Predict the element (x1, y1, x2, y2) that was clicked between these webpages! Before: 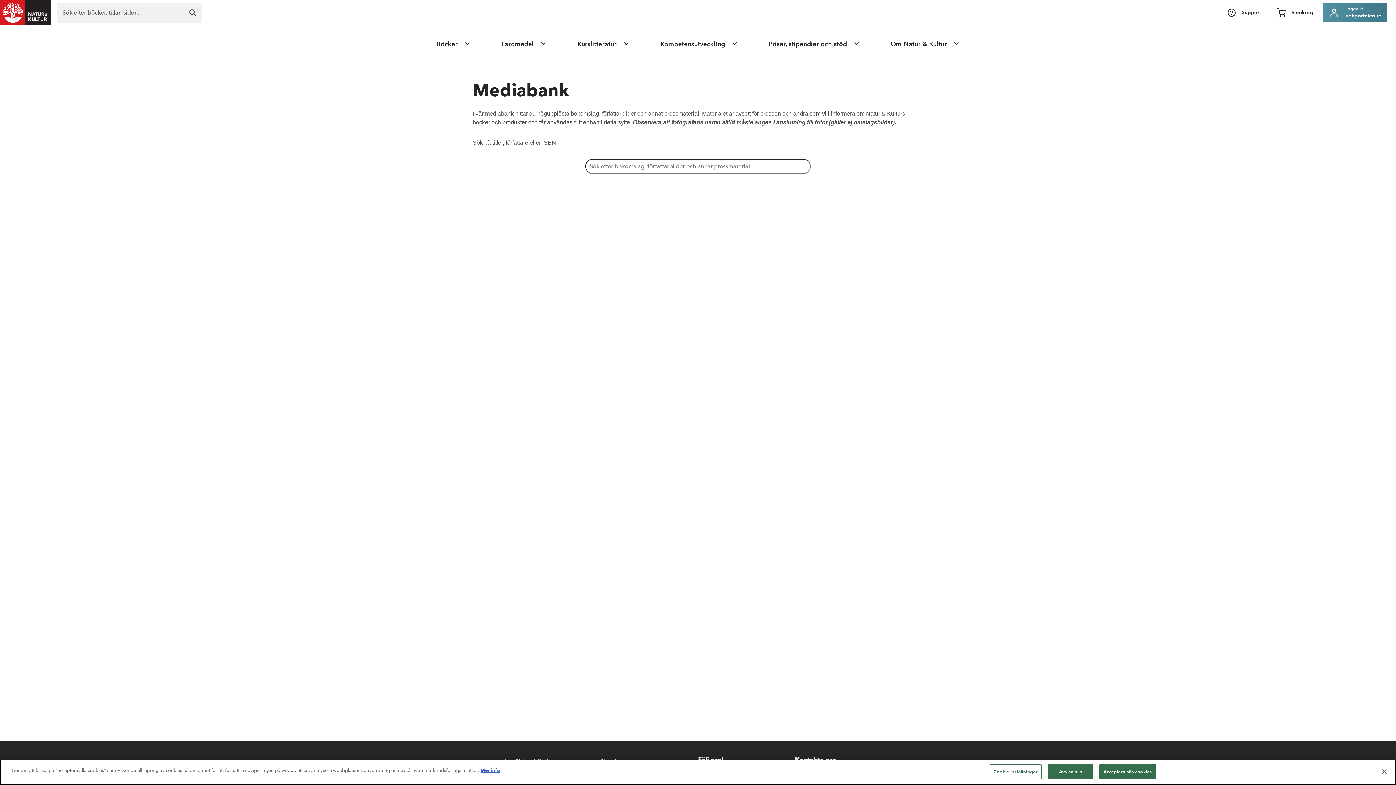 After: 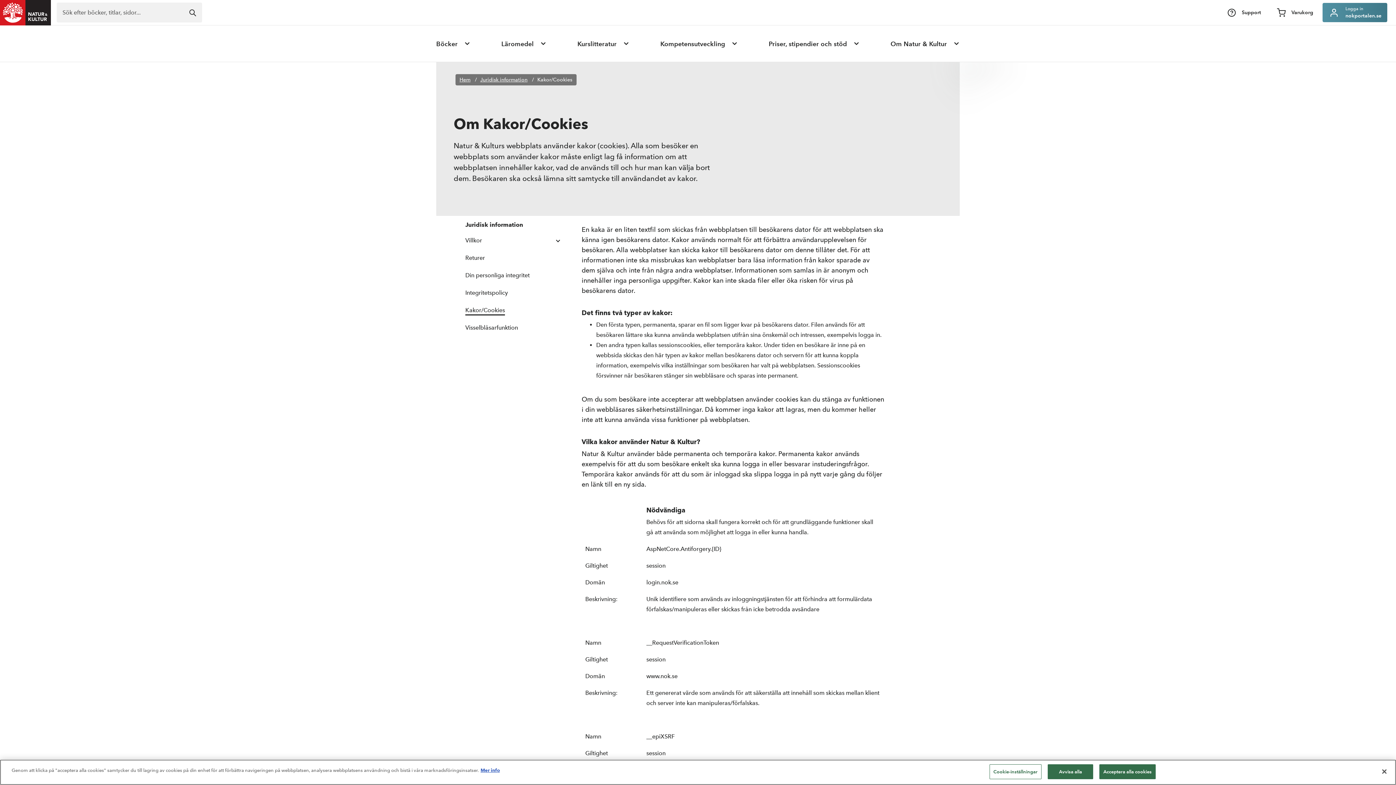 Action: bbox: (480, 767, 500, 773) label: Mer information om ditt dataskydd